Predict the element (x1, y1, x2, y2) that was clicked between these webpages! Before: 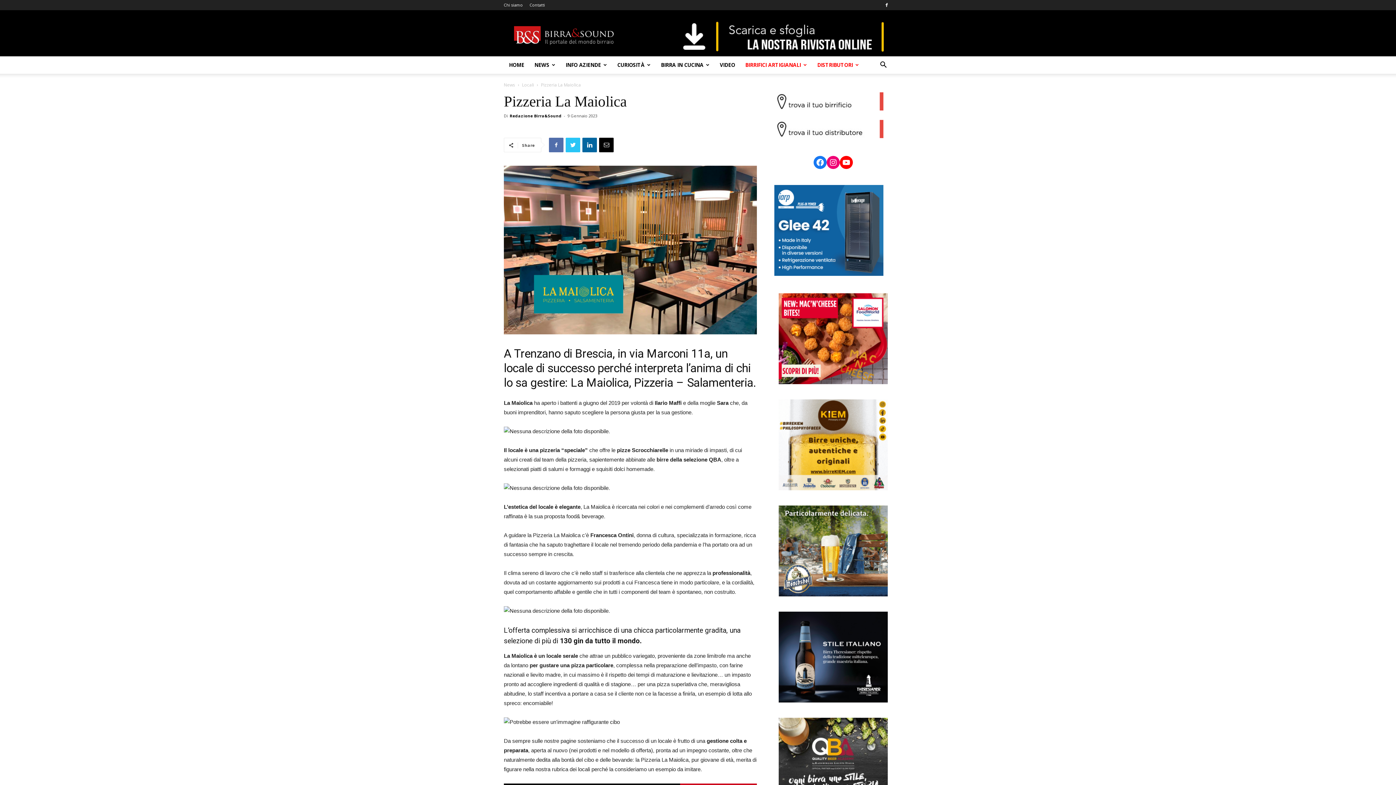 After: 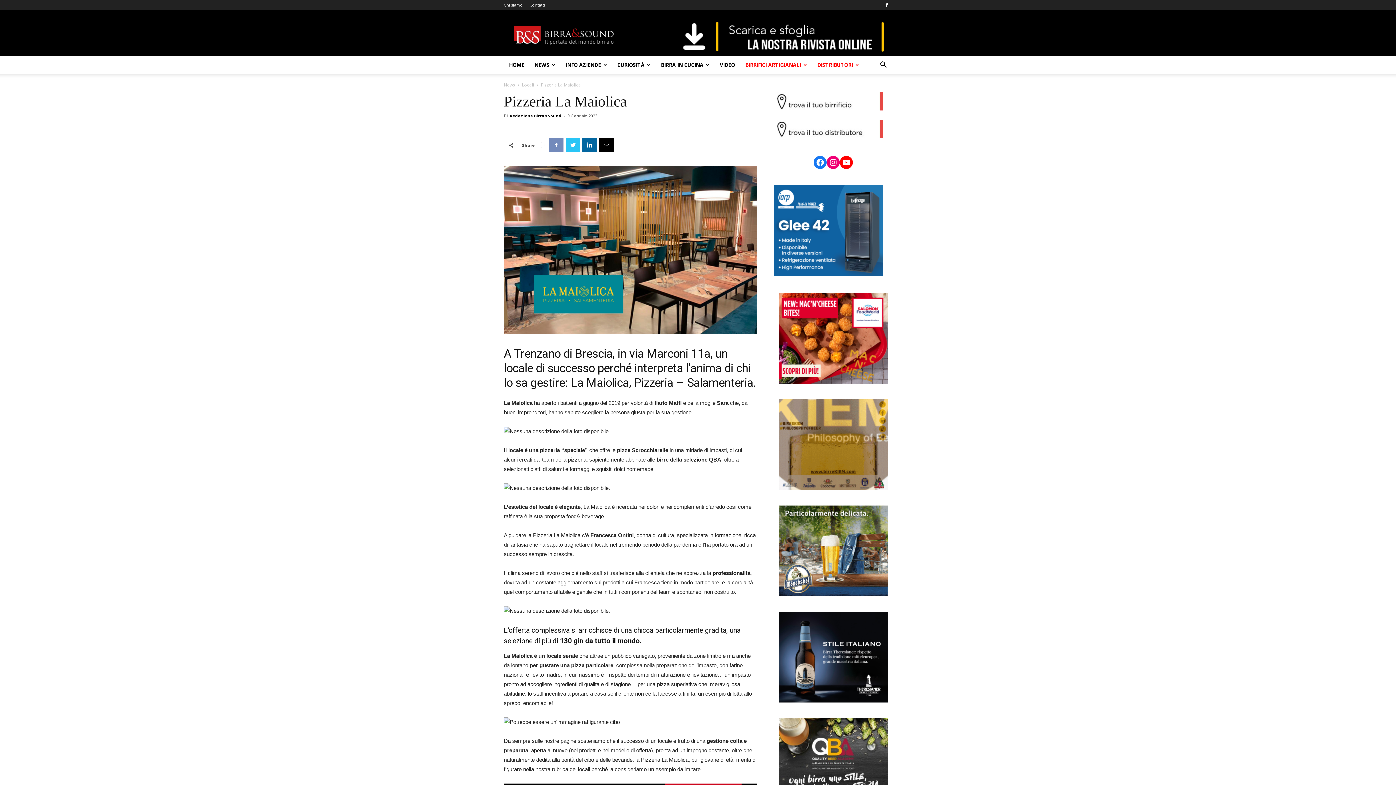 Action: bbox: (549, 137, 563, 152)